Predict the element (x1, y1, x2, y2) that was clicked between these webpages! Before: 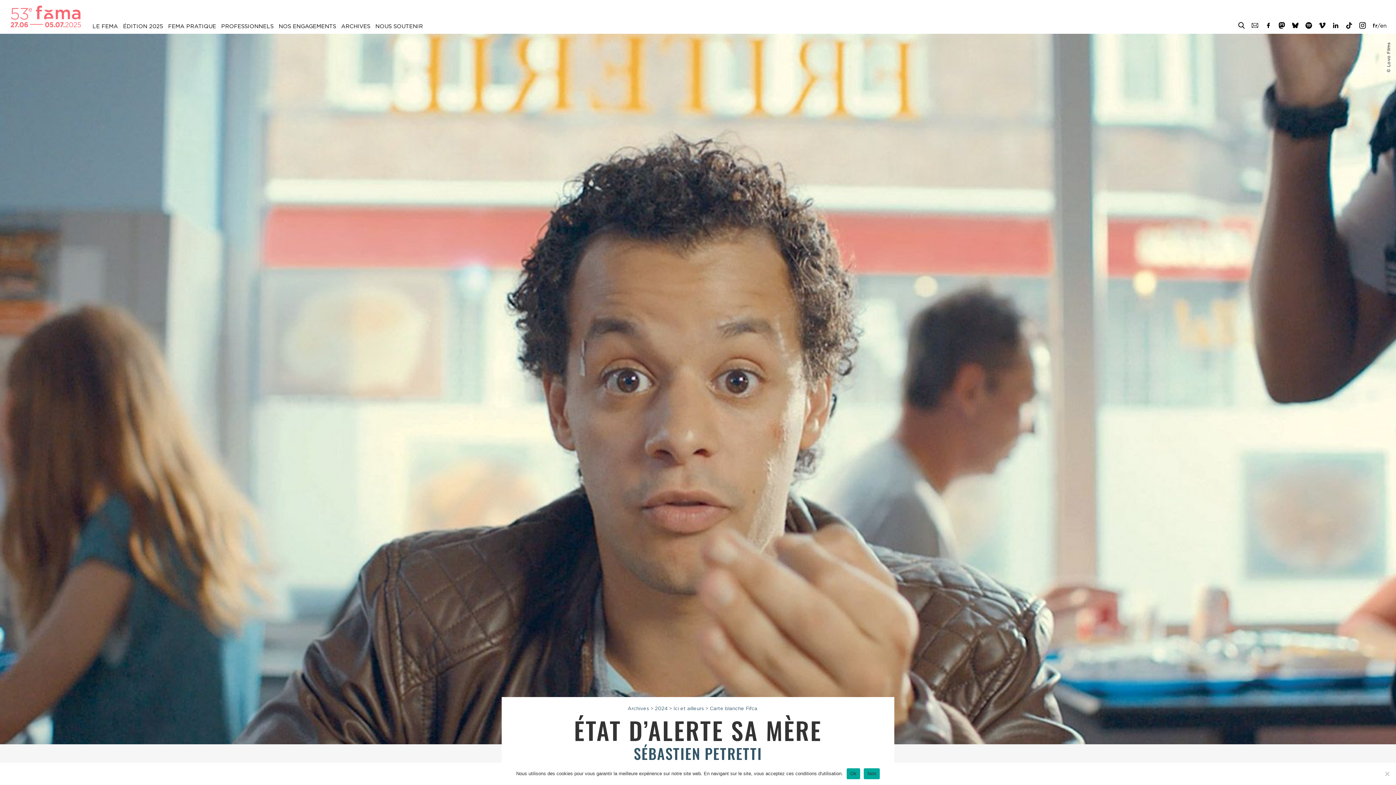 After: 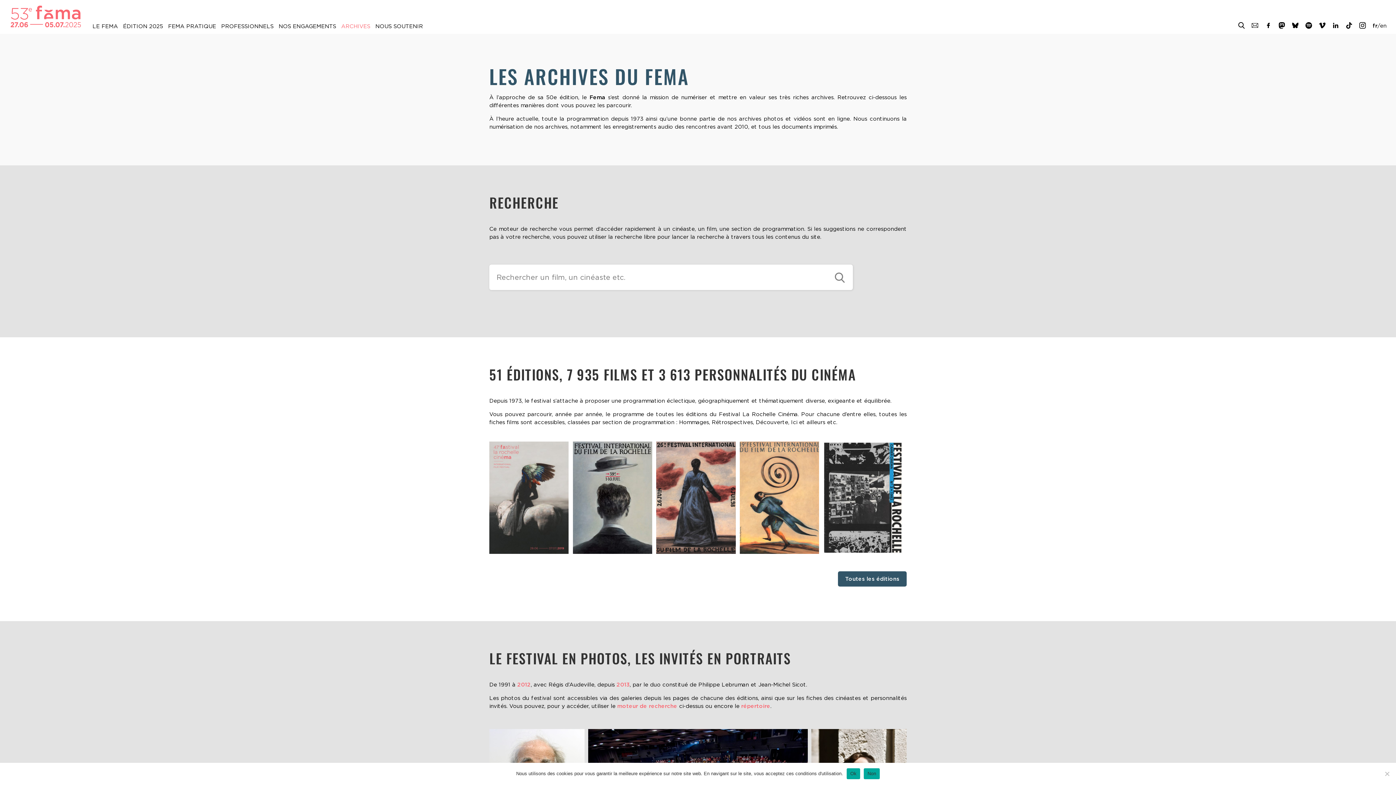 Action: bbox: (1238, 23, 1245, 30)